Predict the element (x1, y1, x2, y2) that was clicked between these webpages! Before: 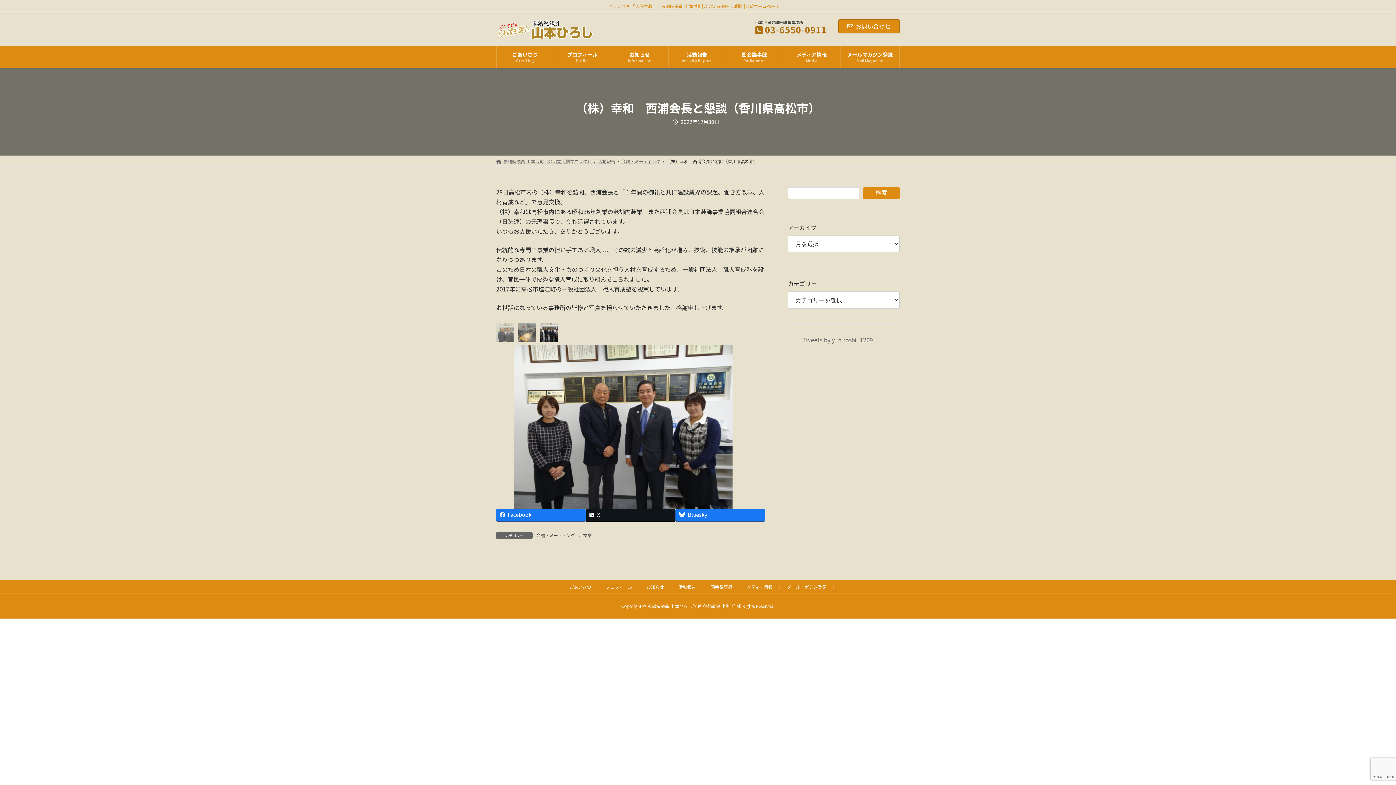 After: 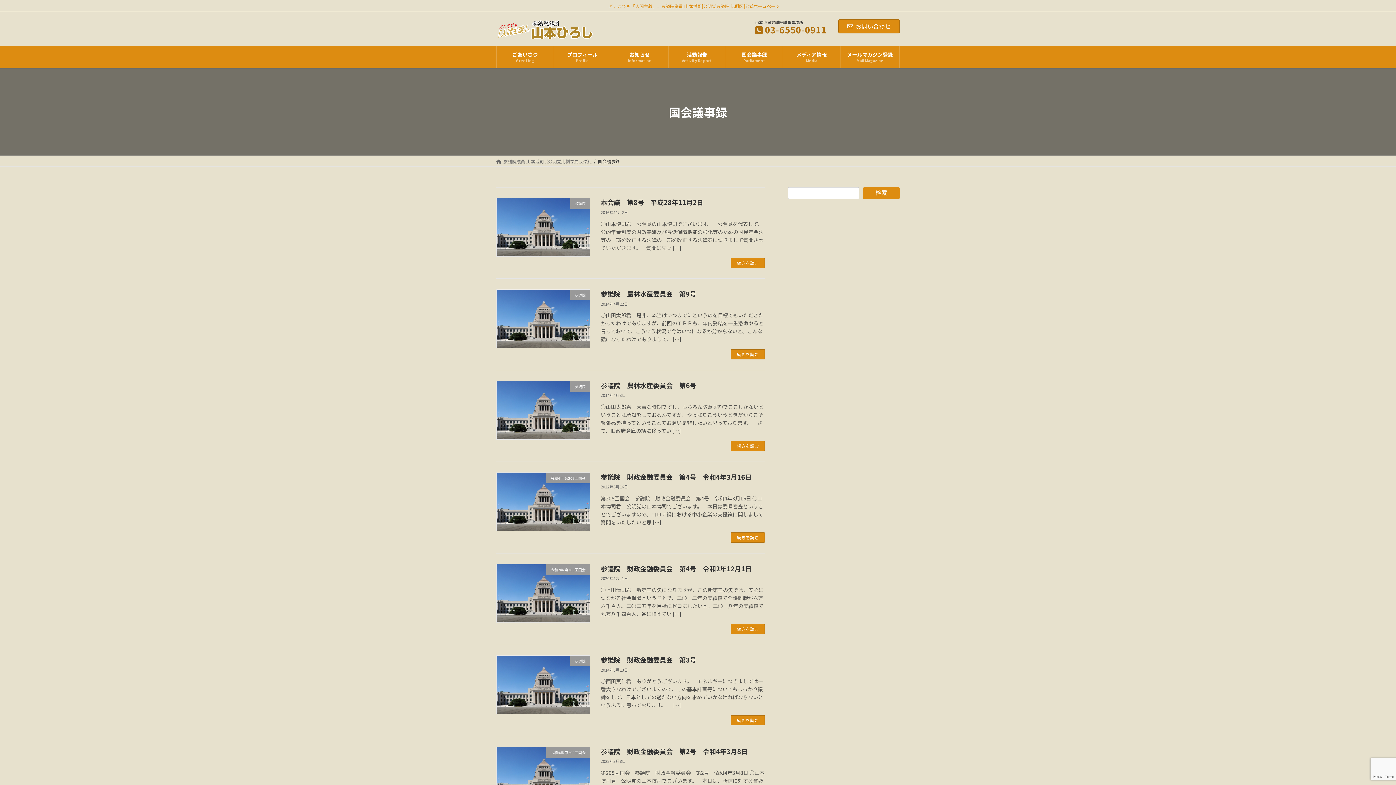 Action: label: 国会議事録 bbox: (710, 583, 732, 590)